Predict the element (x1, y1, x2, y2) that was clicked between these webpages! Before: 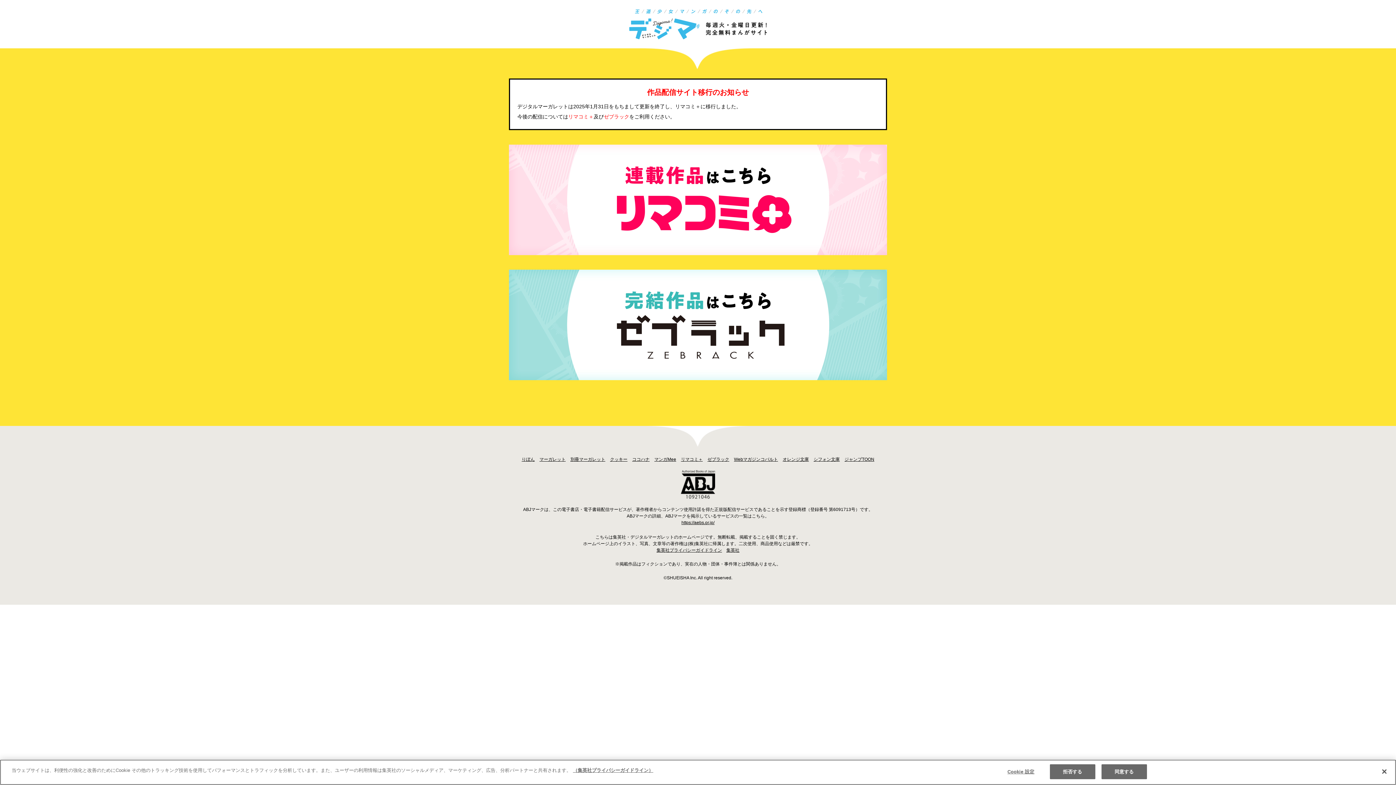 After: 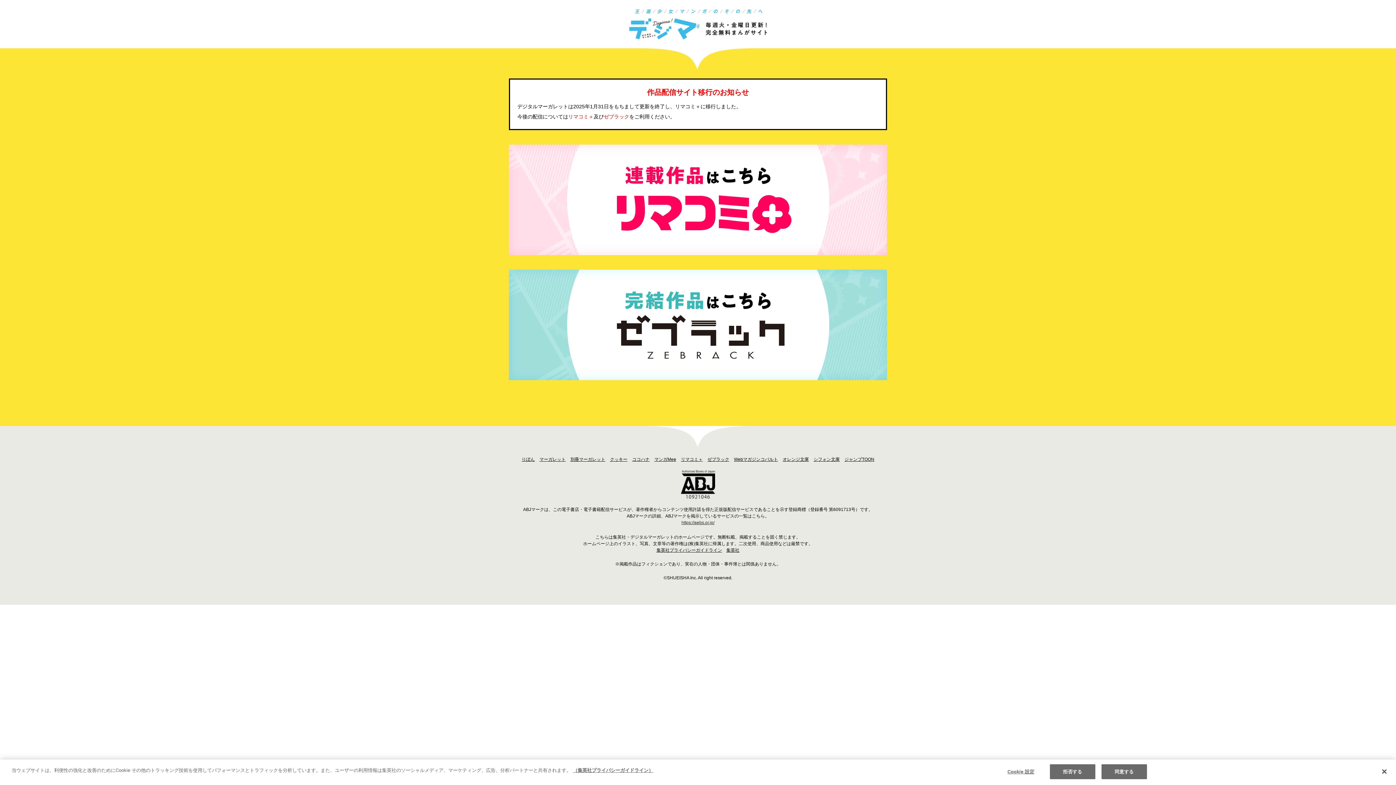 Action: label: https://aebs.or.jp/ bbox: (681, 520, 714, 525)